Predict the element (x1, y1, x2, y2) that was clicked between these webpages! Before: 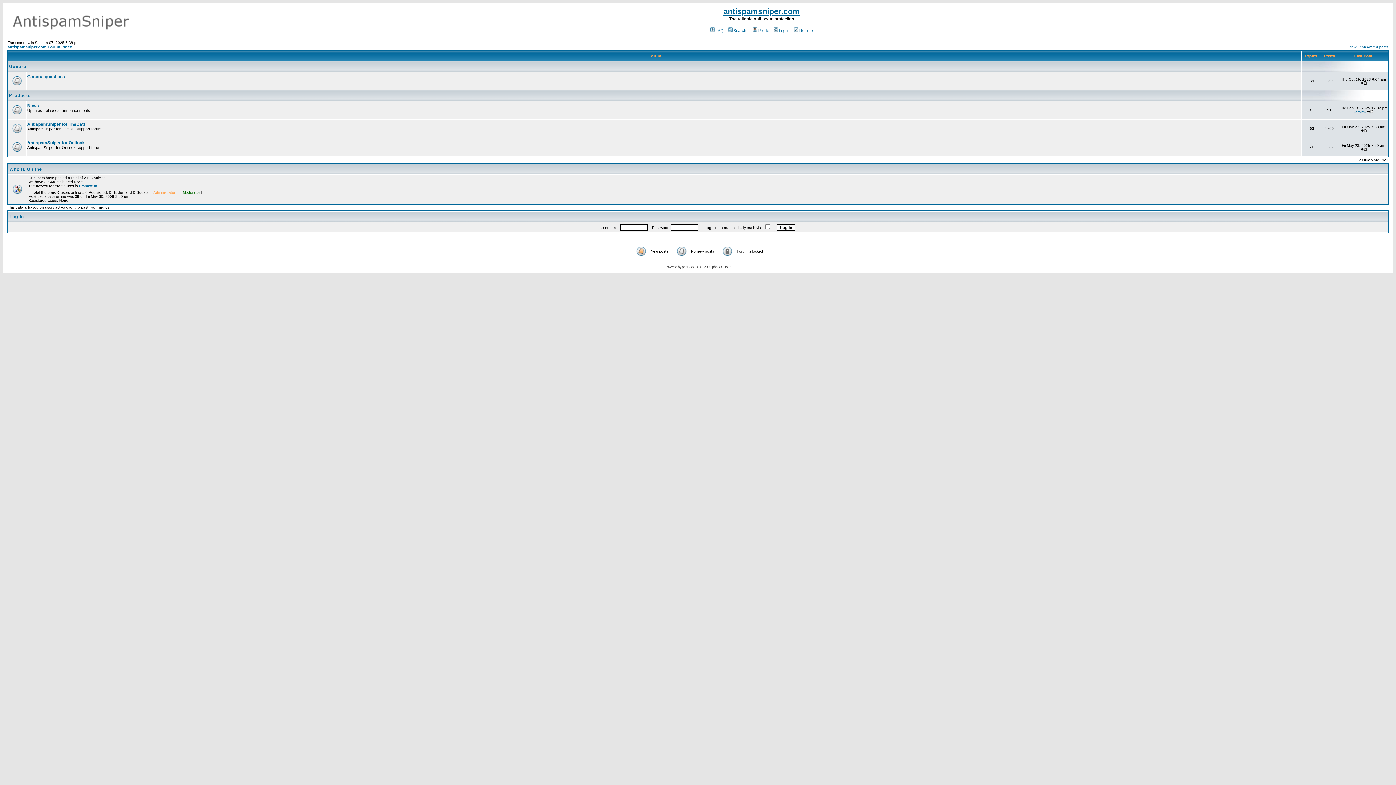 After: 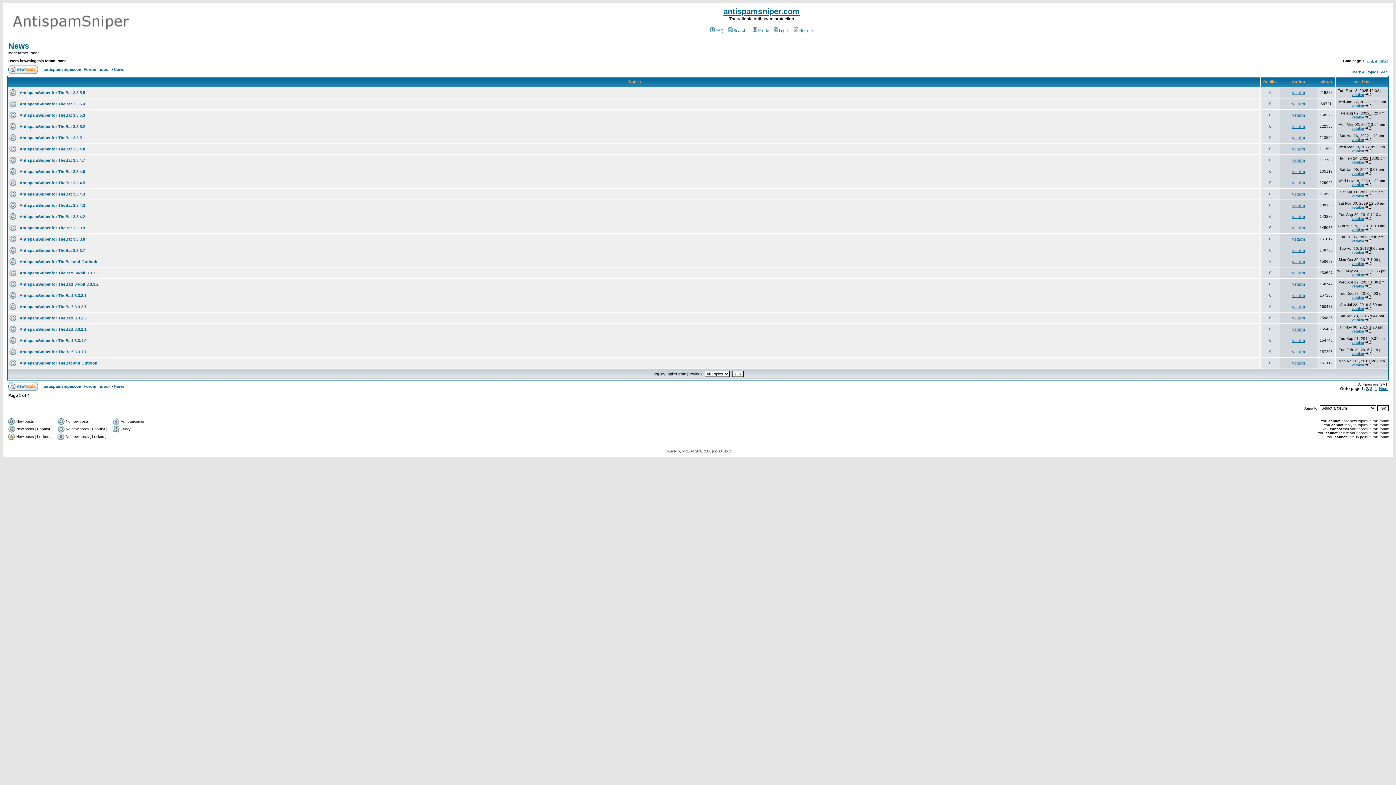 Action: bbox: (27, 103, 38, 108) label: News